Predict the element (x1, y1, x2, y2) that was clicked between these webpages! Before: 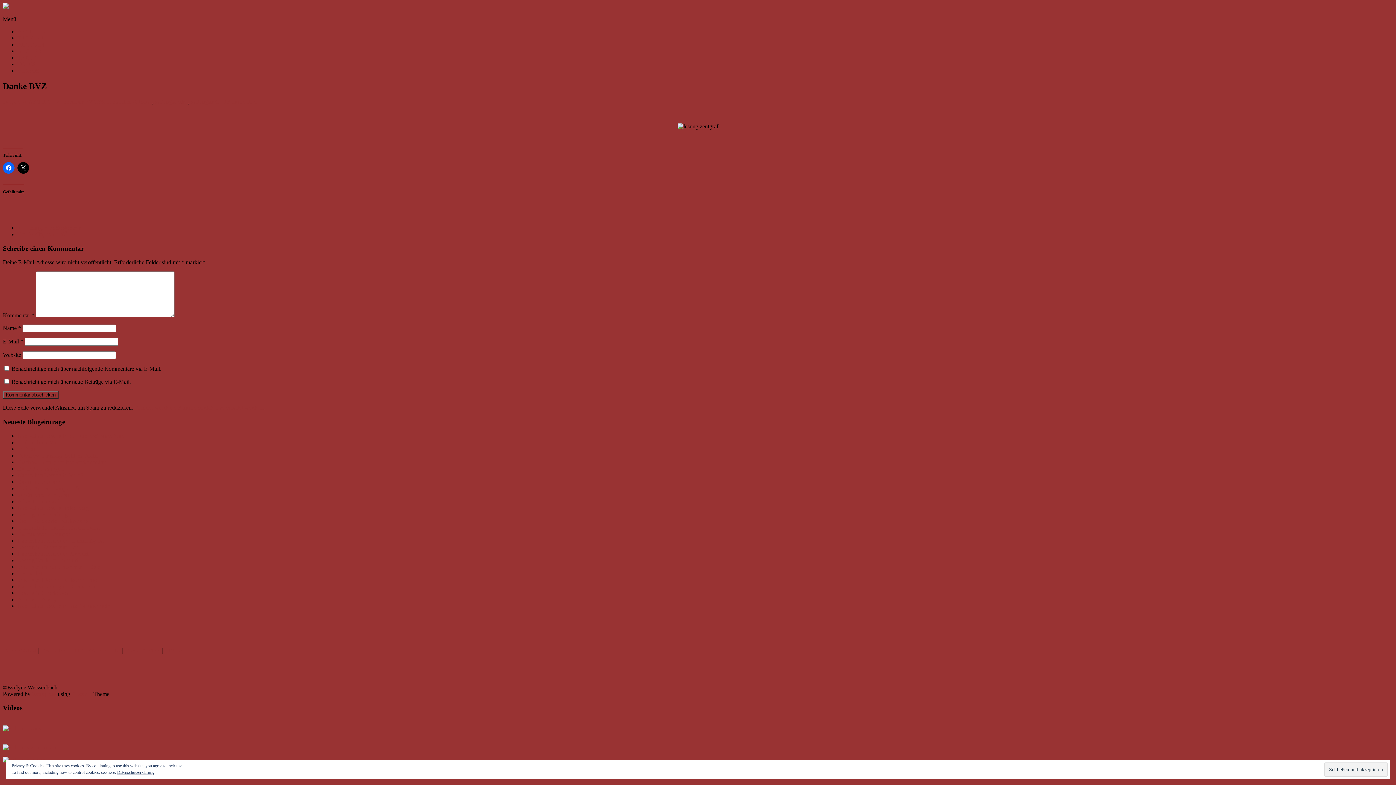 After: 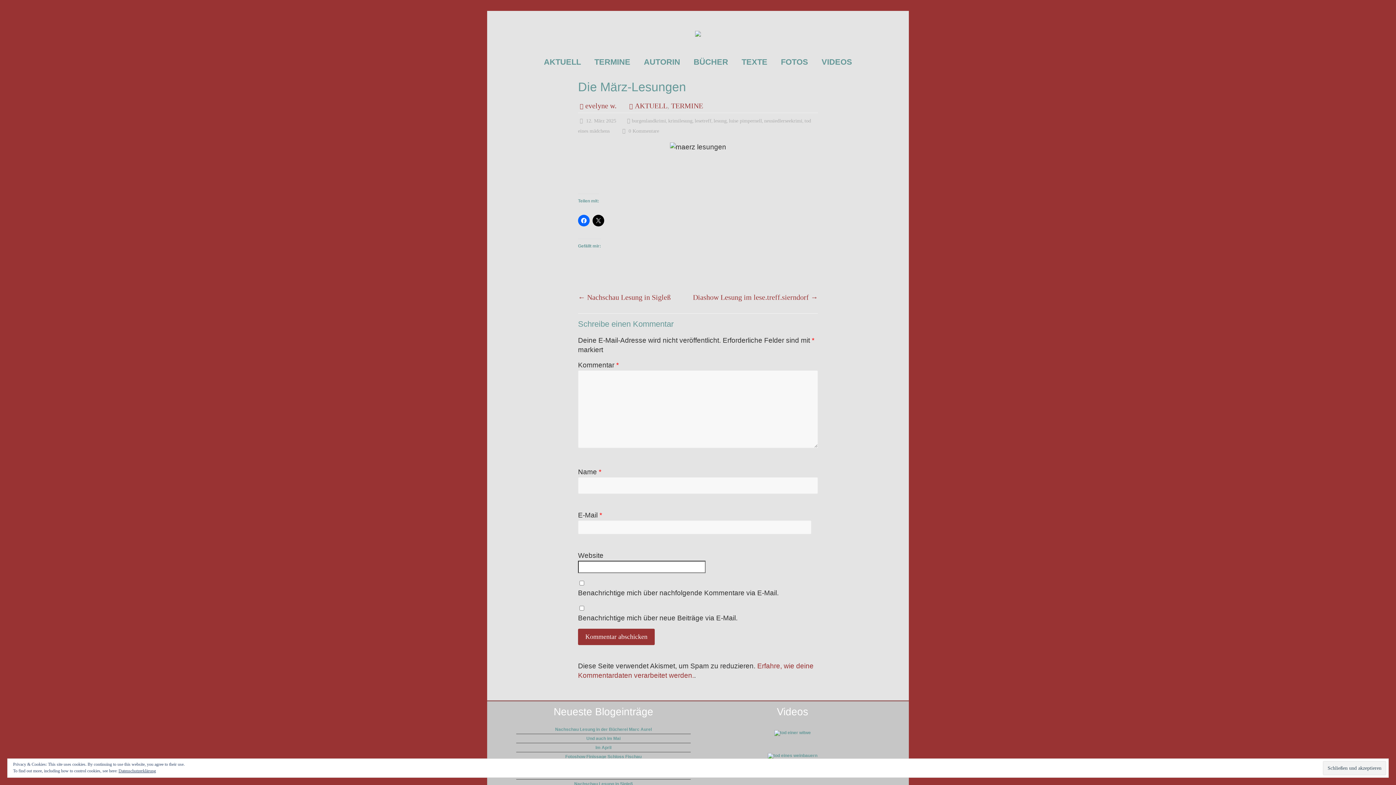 Action: bbox: (17, 465, 63, 471) label: Die März-Lesungen